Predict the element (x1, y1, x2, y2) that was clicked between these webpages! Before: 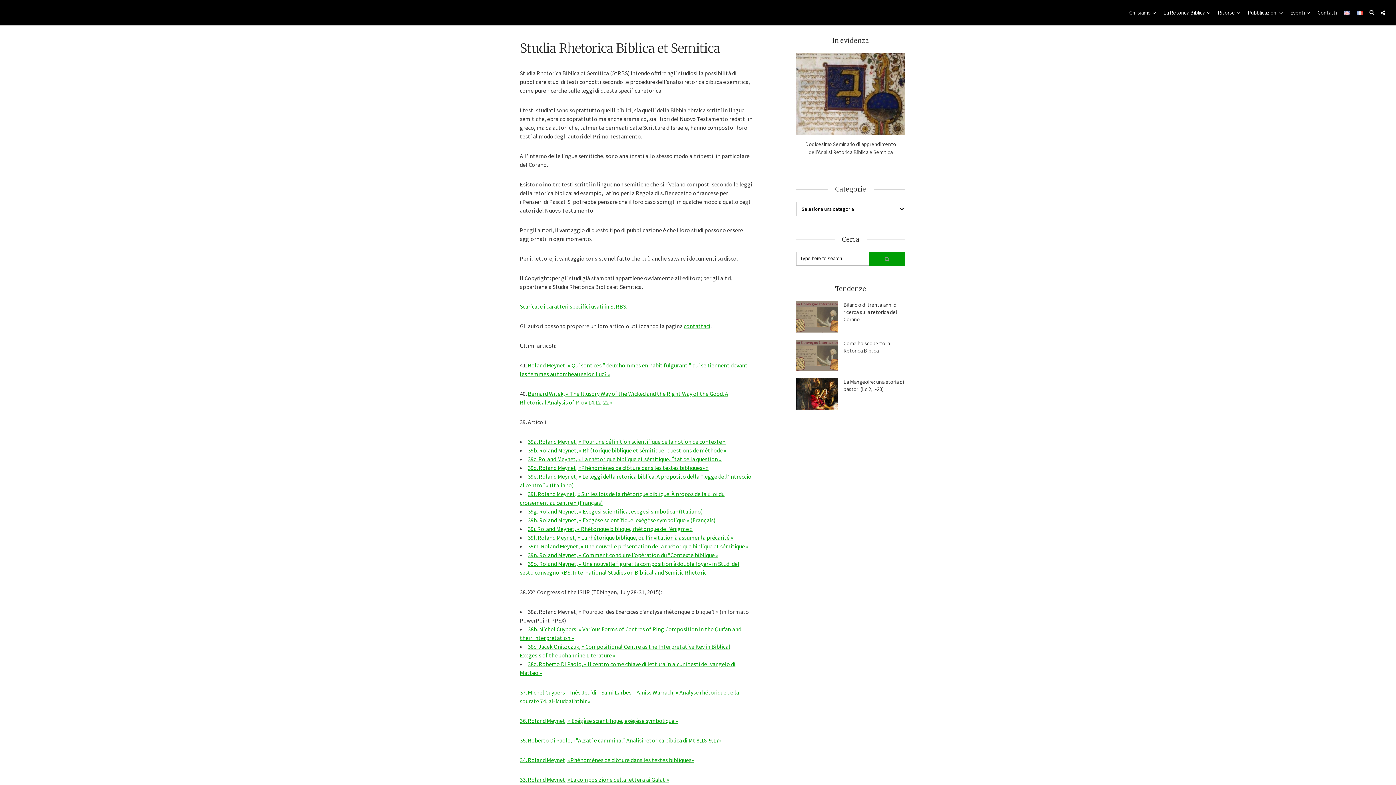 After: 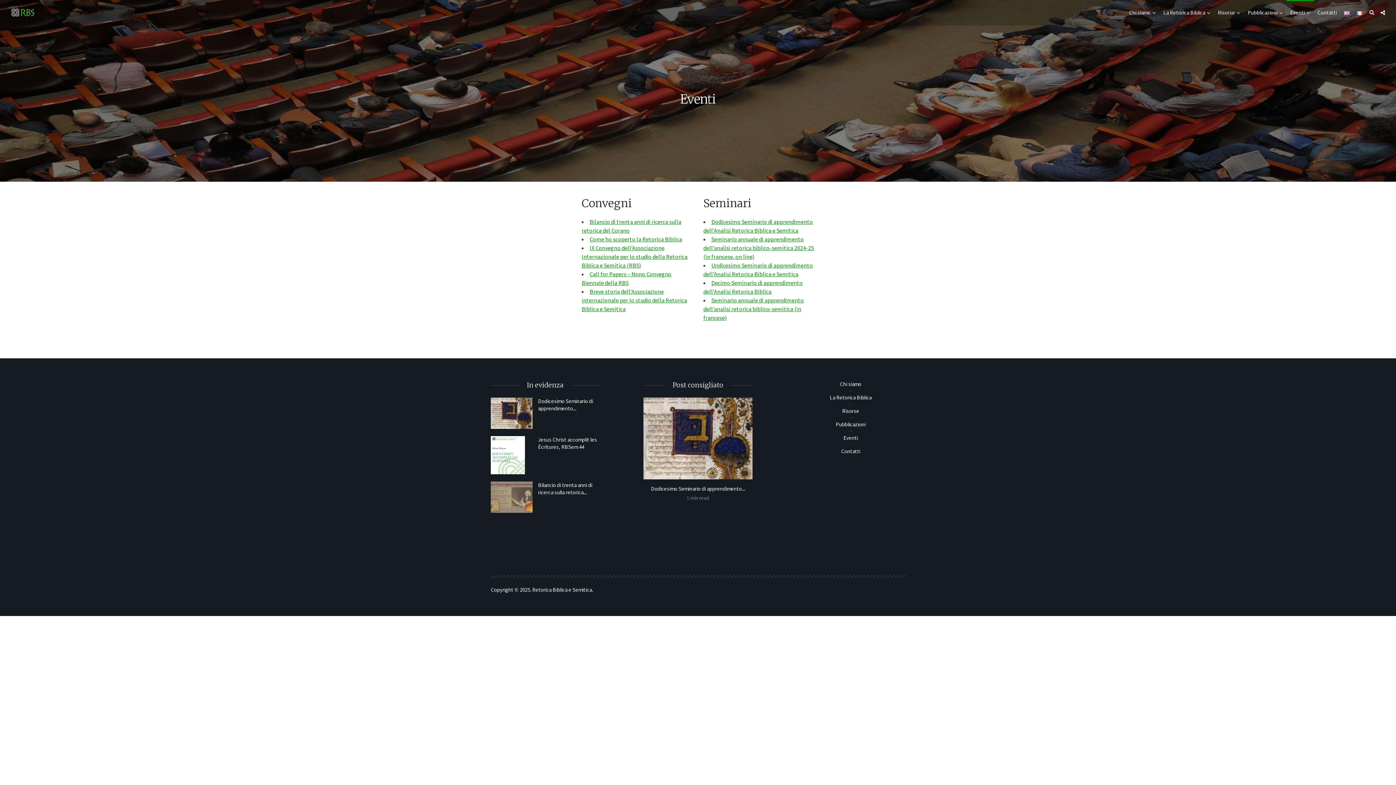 Action: bbox: (1290, 0, 1310, 25) label: Eventi